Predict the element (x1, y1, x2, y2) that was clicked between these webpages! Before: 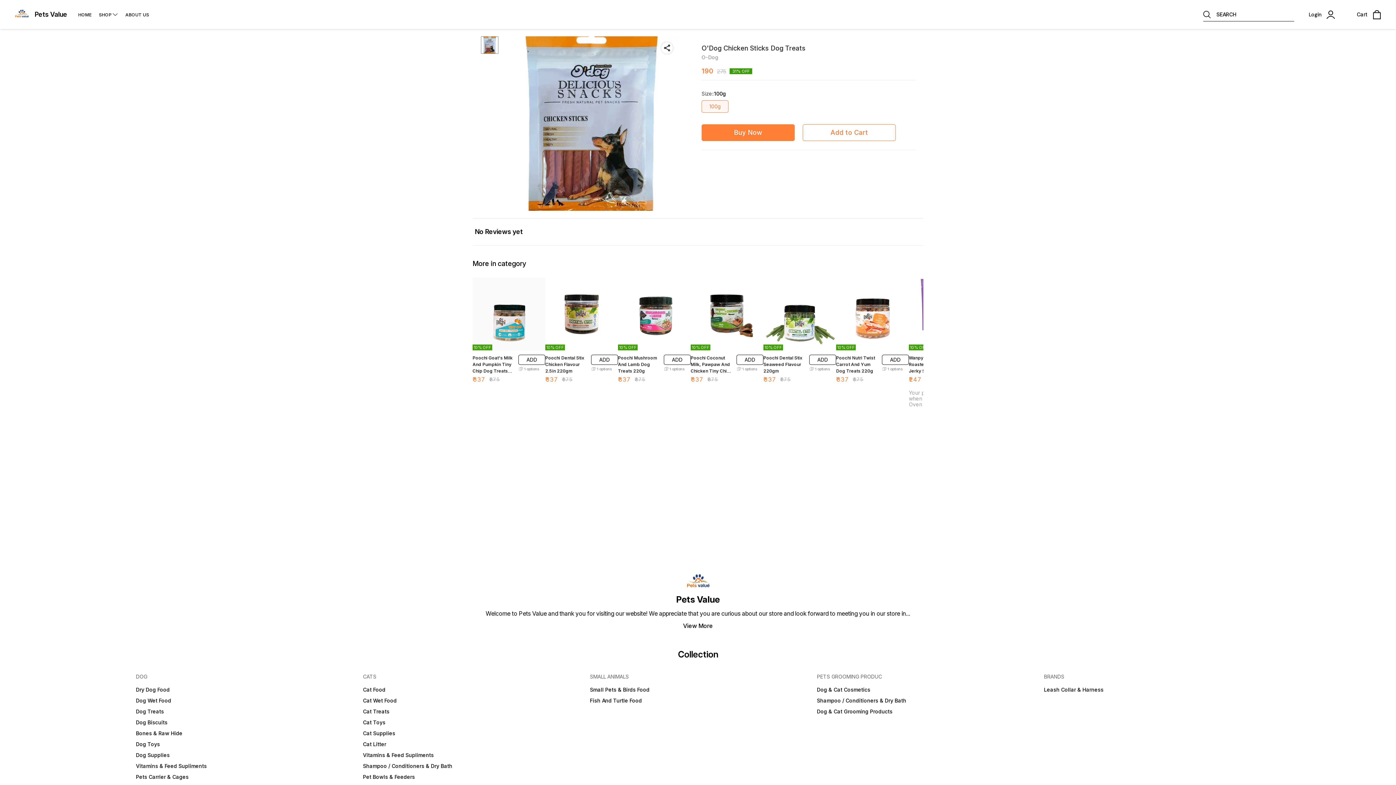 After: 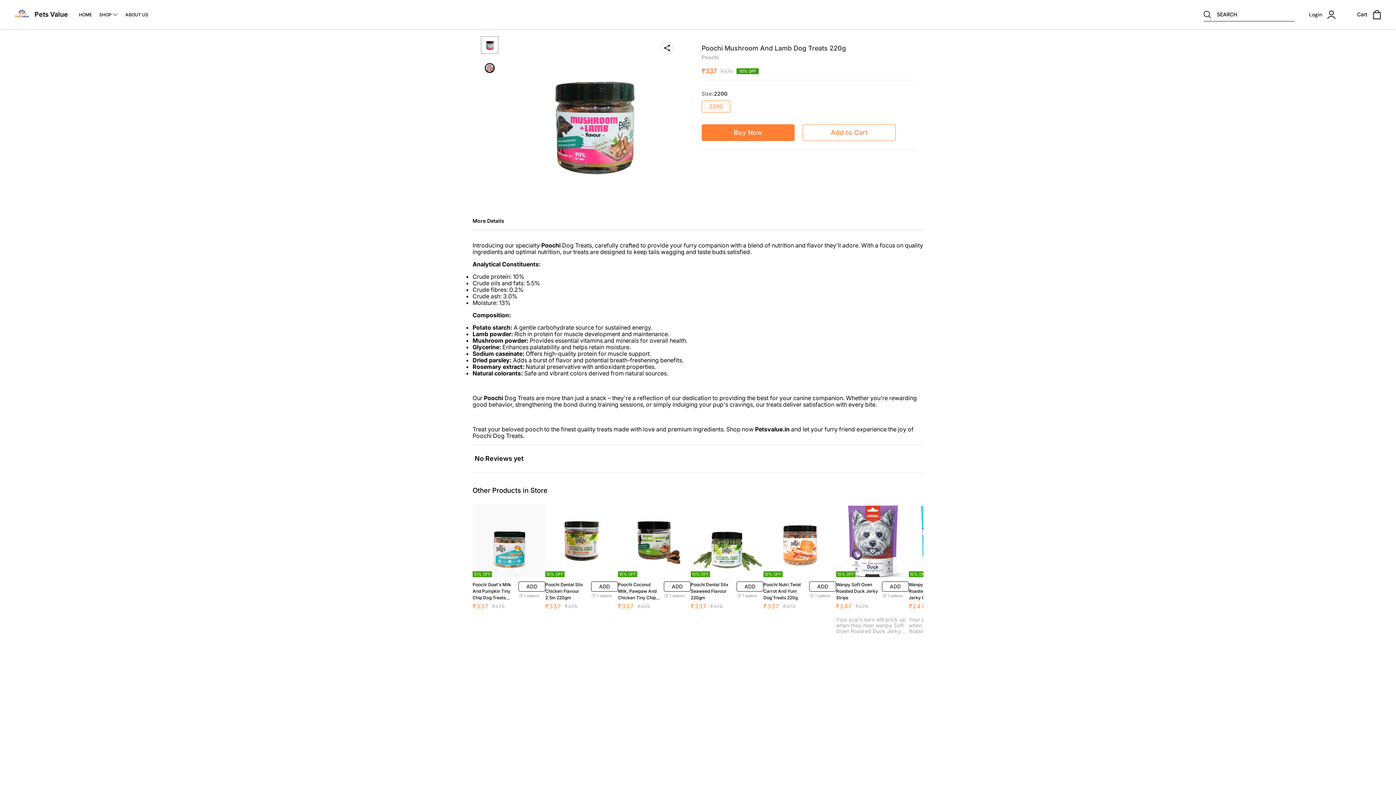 Action: bbox: (618, 277, 690, 350) label: 10% OFF